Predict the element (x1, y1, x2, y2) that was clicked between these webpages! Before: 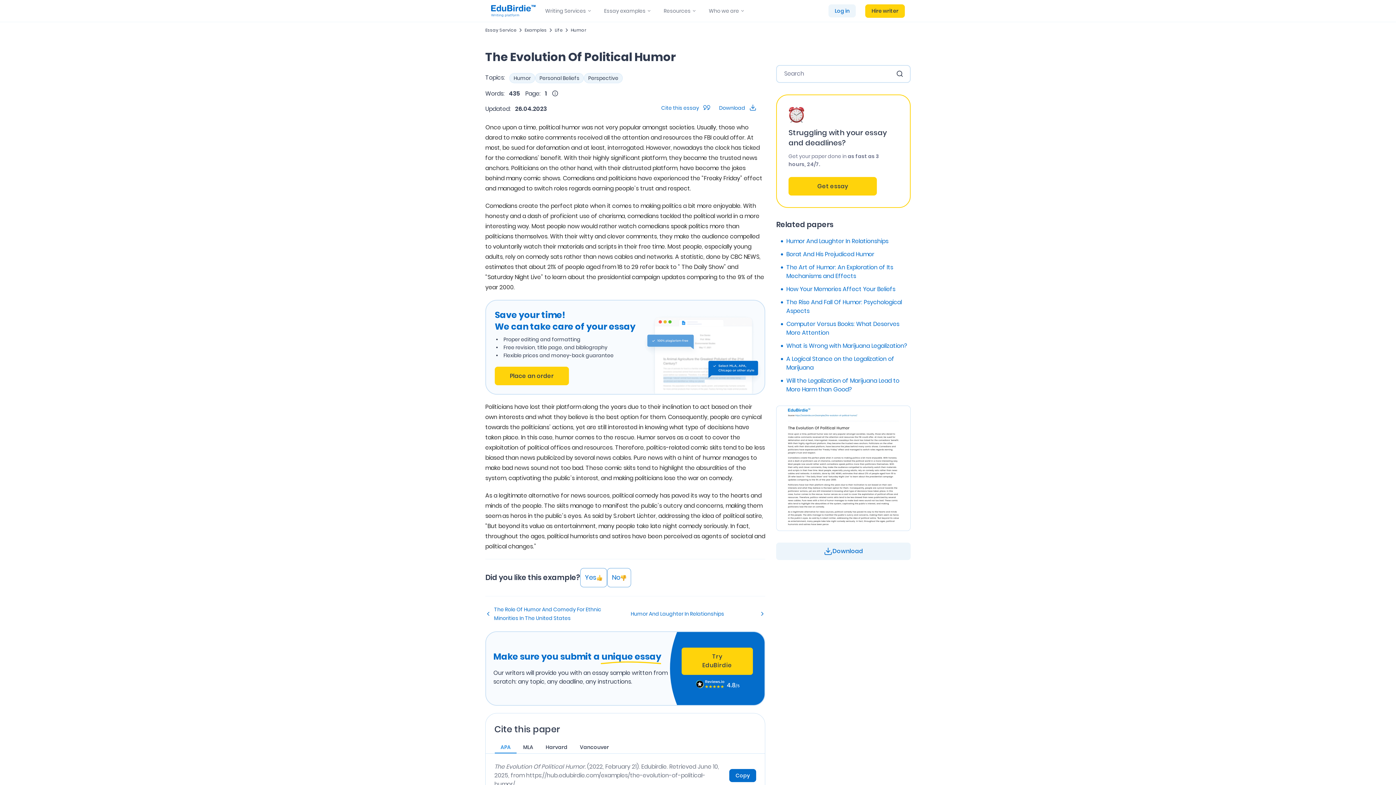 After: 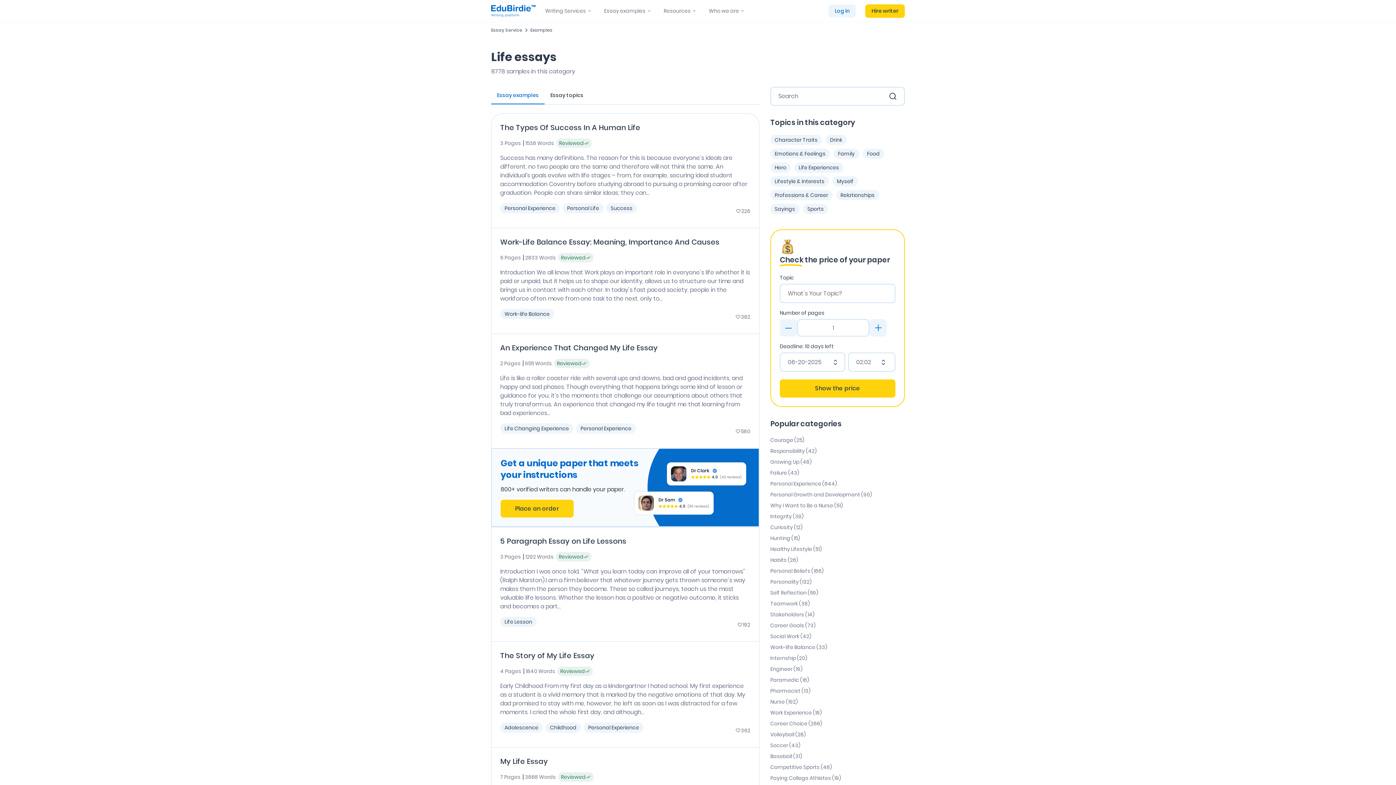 Action: bbox: (554, 26, 562, 33) label: Life